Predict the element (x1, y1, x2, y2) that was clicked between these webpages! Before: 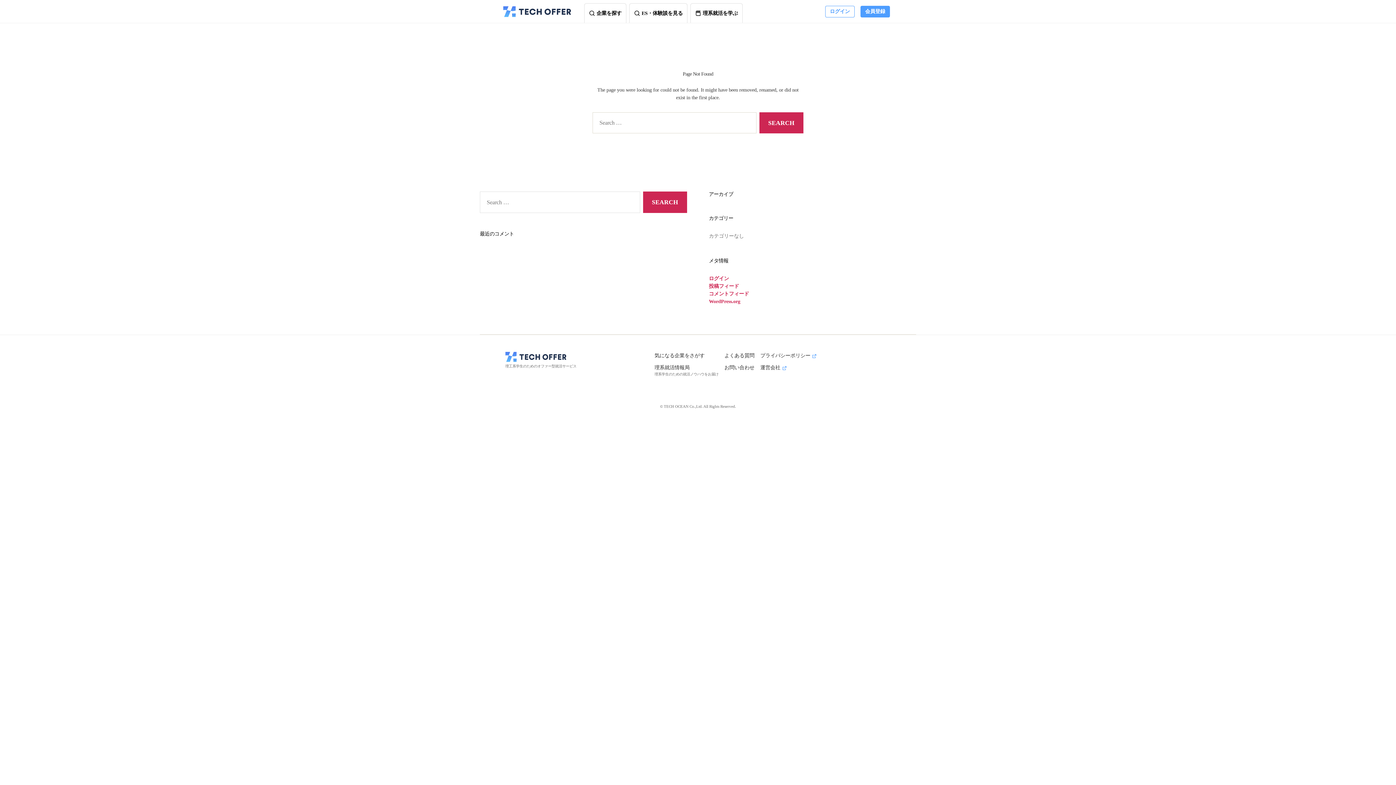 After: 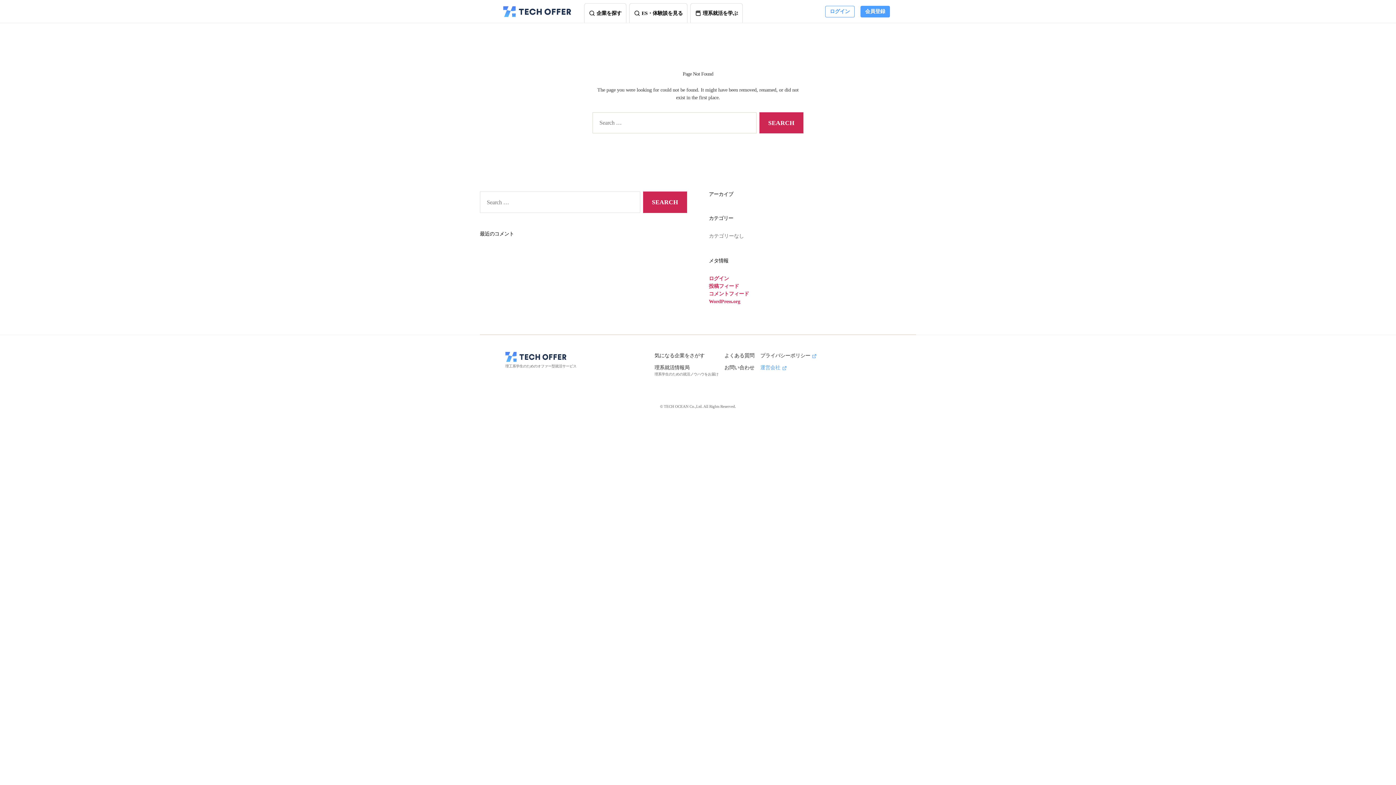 Action: label: 運営会社 bbox: (760, 365, 787, 370)